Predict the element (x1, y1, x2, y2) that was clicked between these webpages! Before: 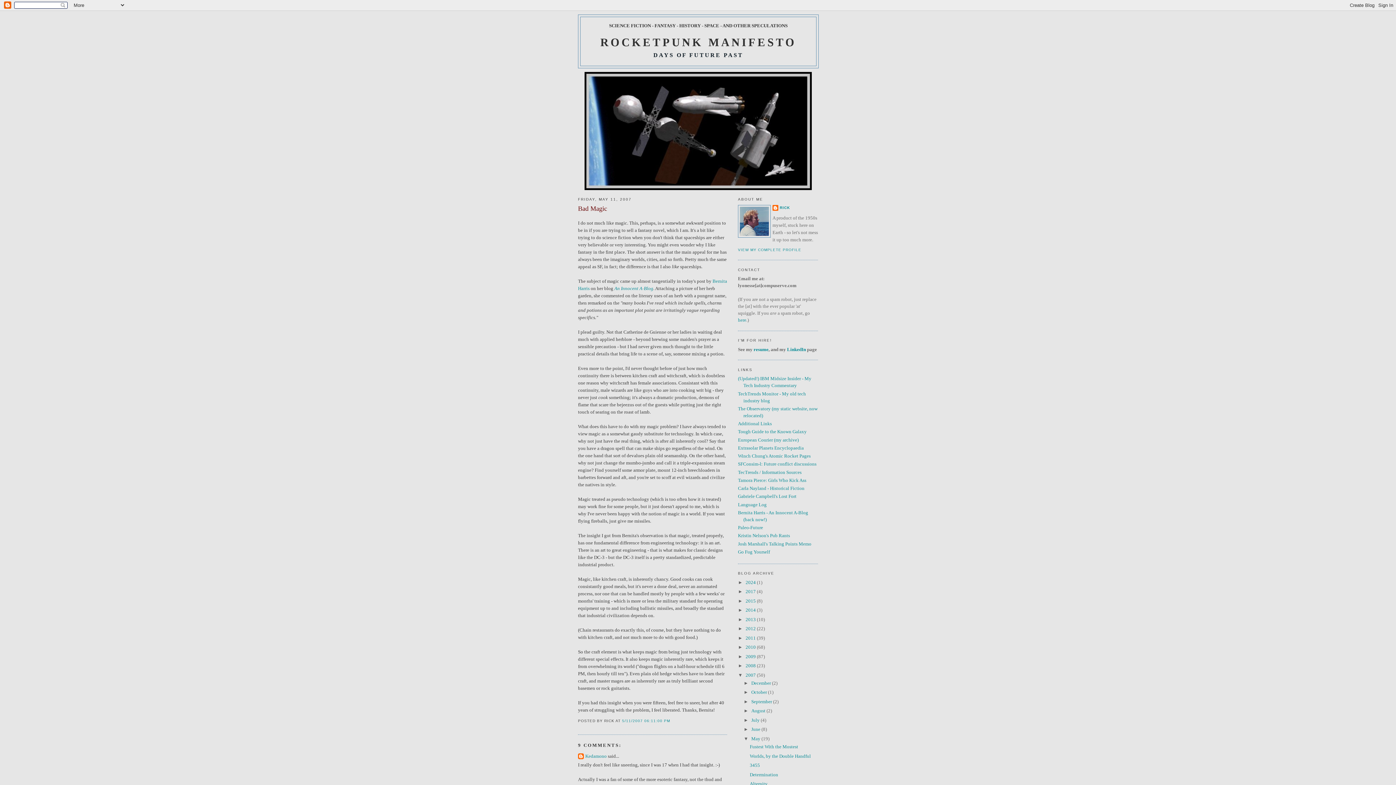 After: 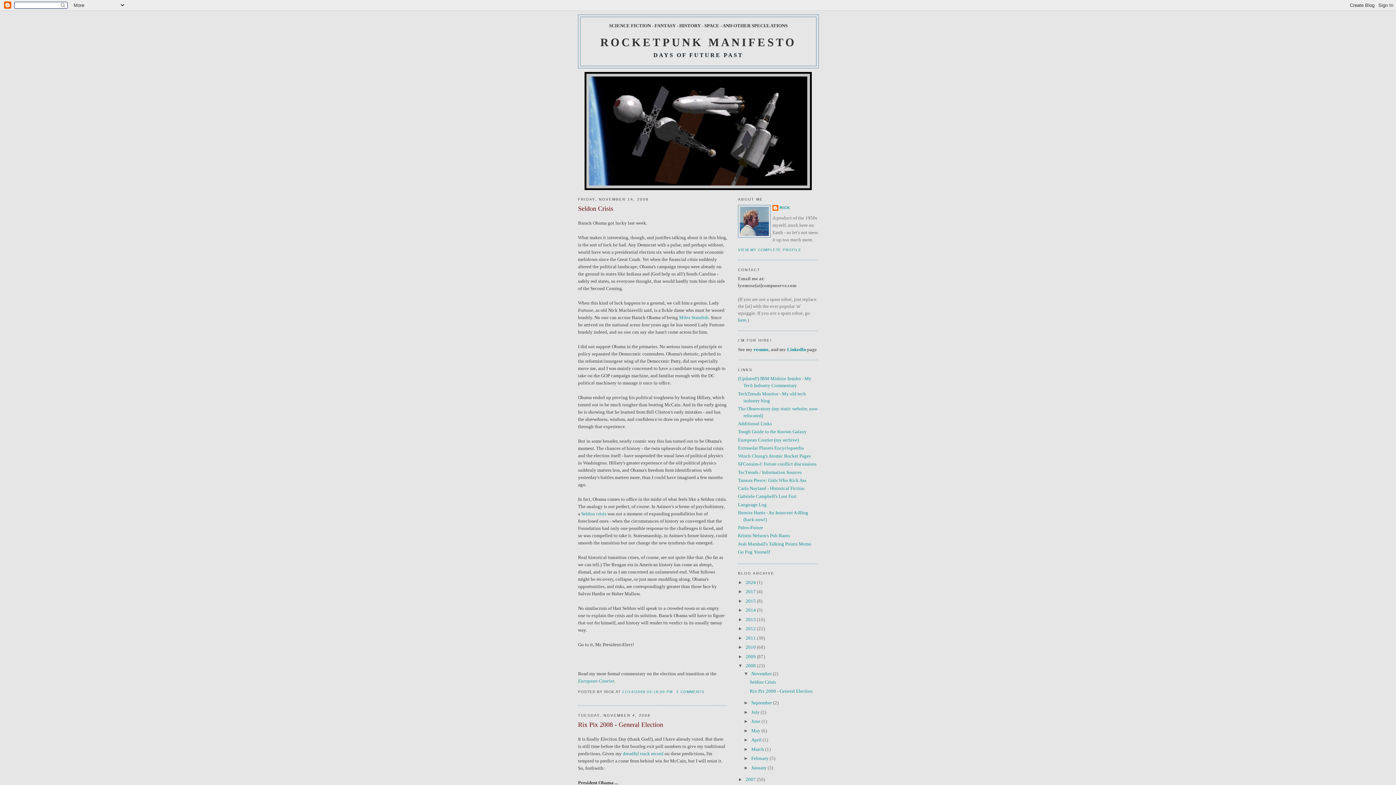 Action: label: 2008  bbox: (745, 663, 757, 668)